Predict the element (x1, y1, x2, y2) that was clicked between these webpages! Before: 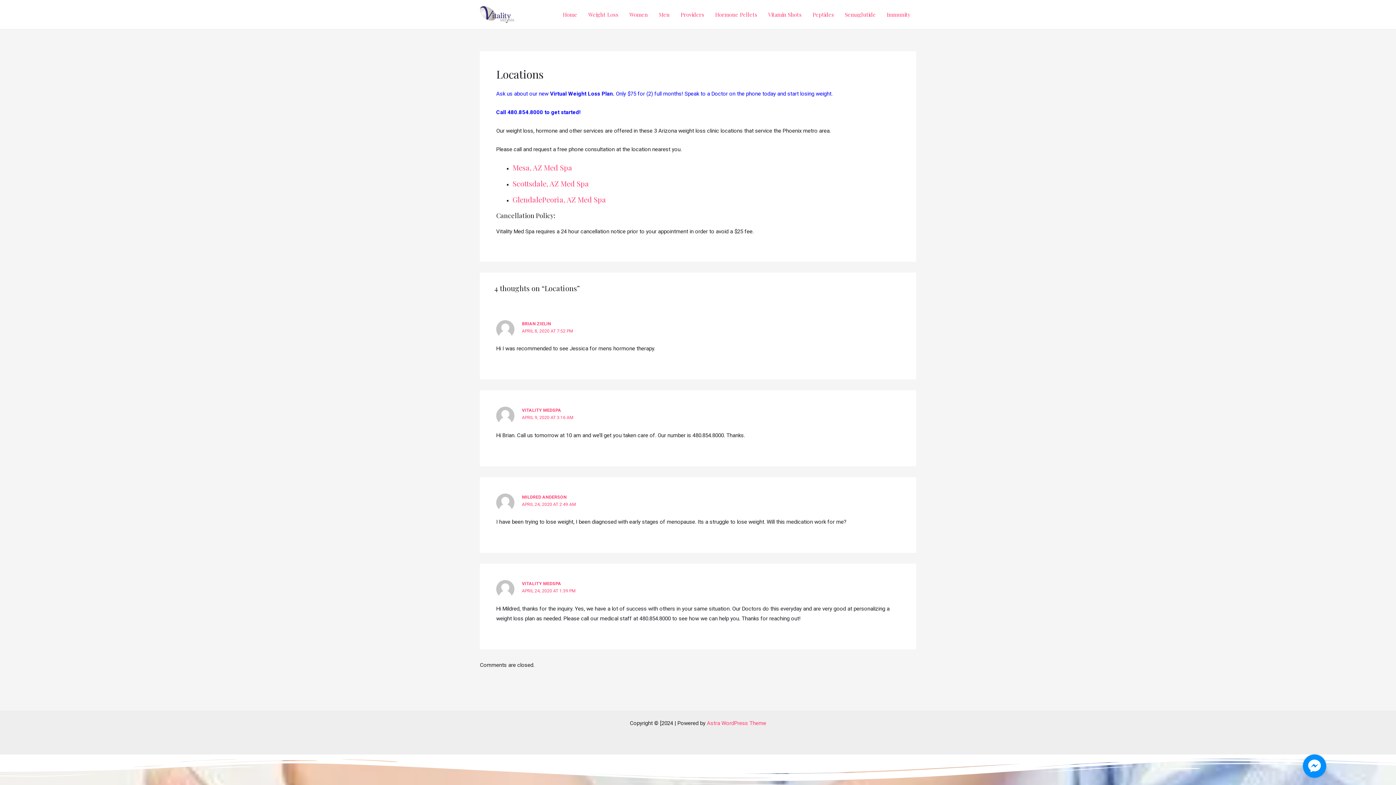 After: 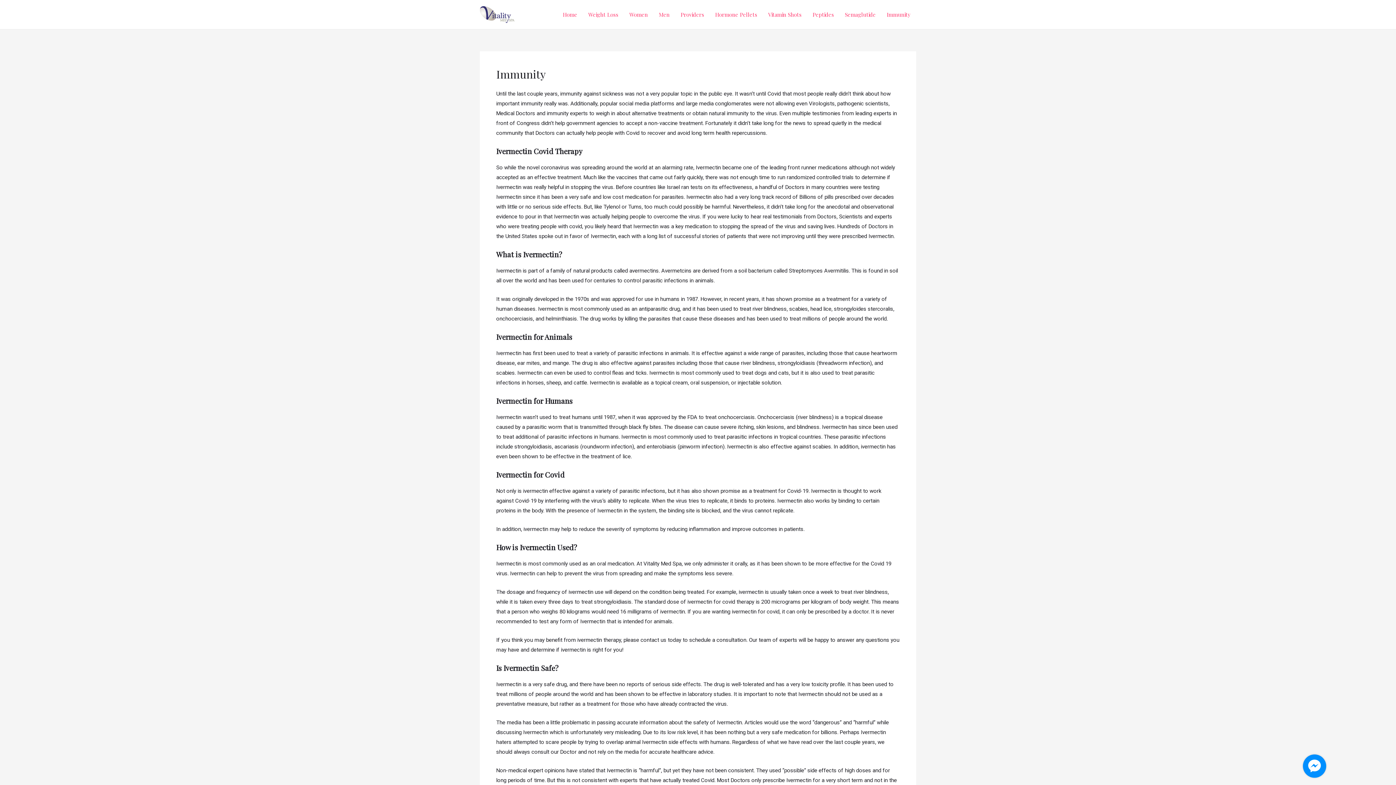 Action: bbox: (881, 0, 916, 29) label: Immunity